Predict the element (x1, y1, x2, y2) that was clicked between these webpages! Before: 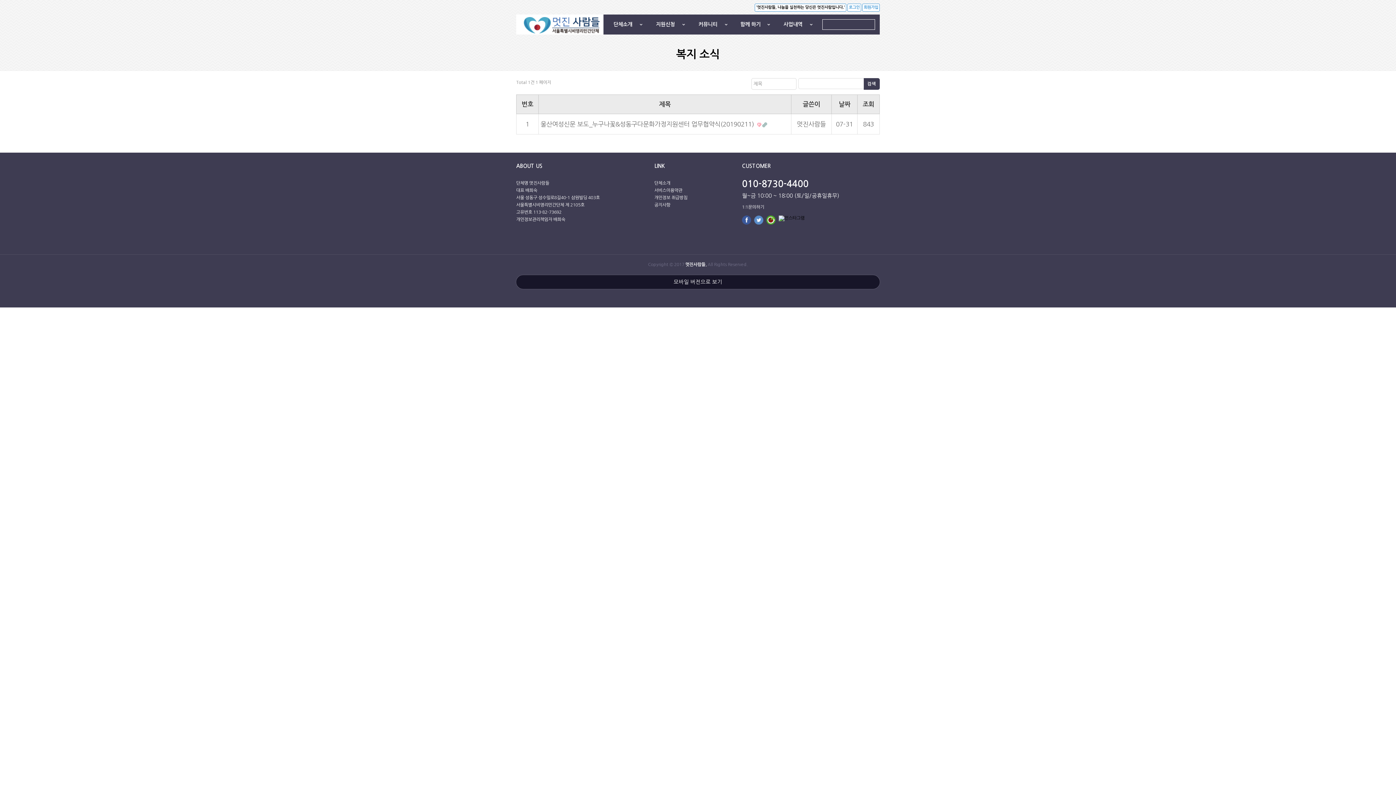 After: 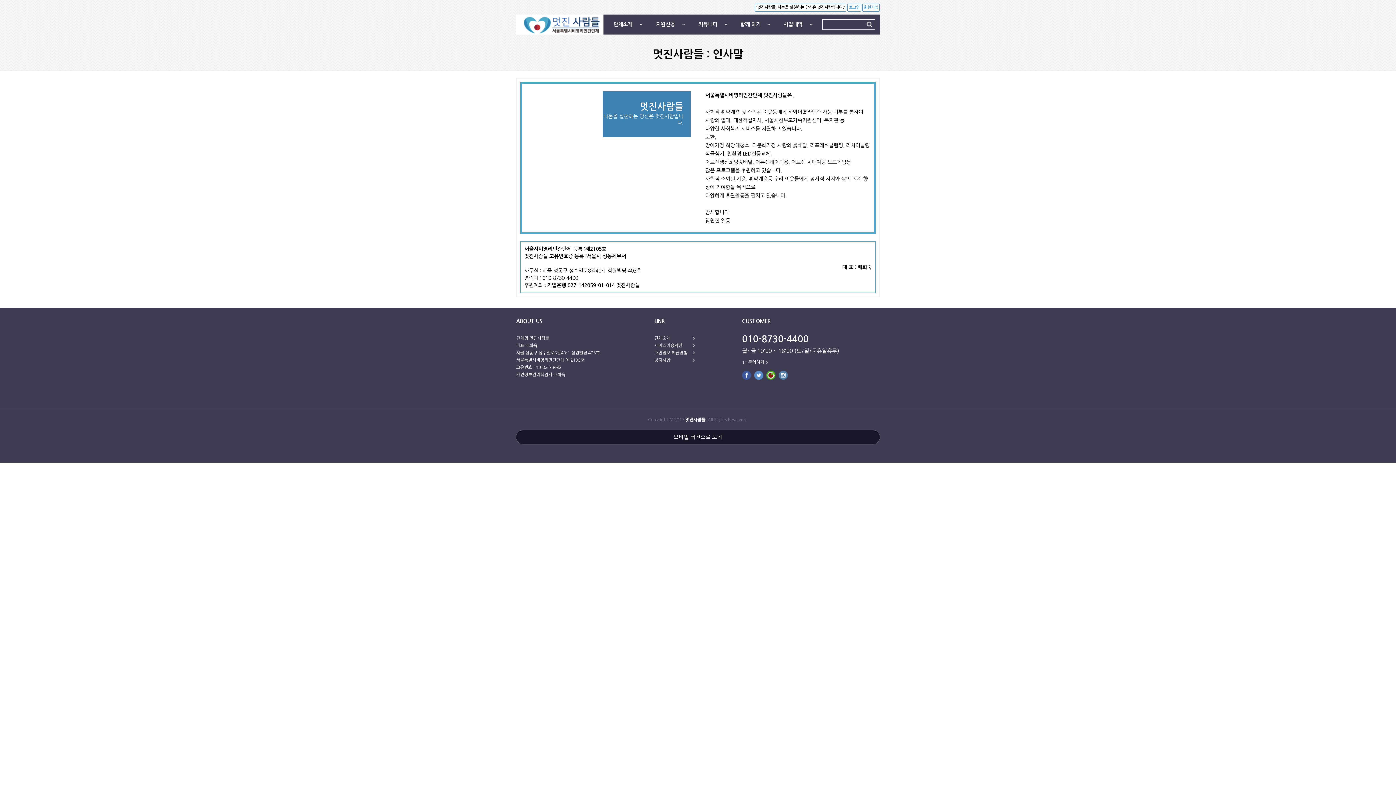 Action: bbox: (603, 14, 646, 34) label: 단체소개